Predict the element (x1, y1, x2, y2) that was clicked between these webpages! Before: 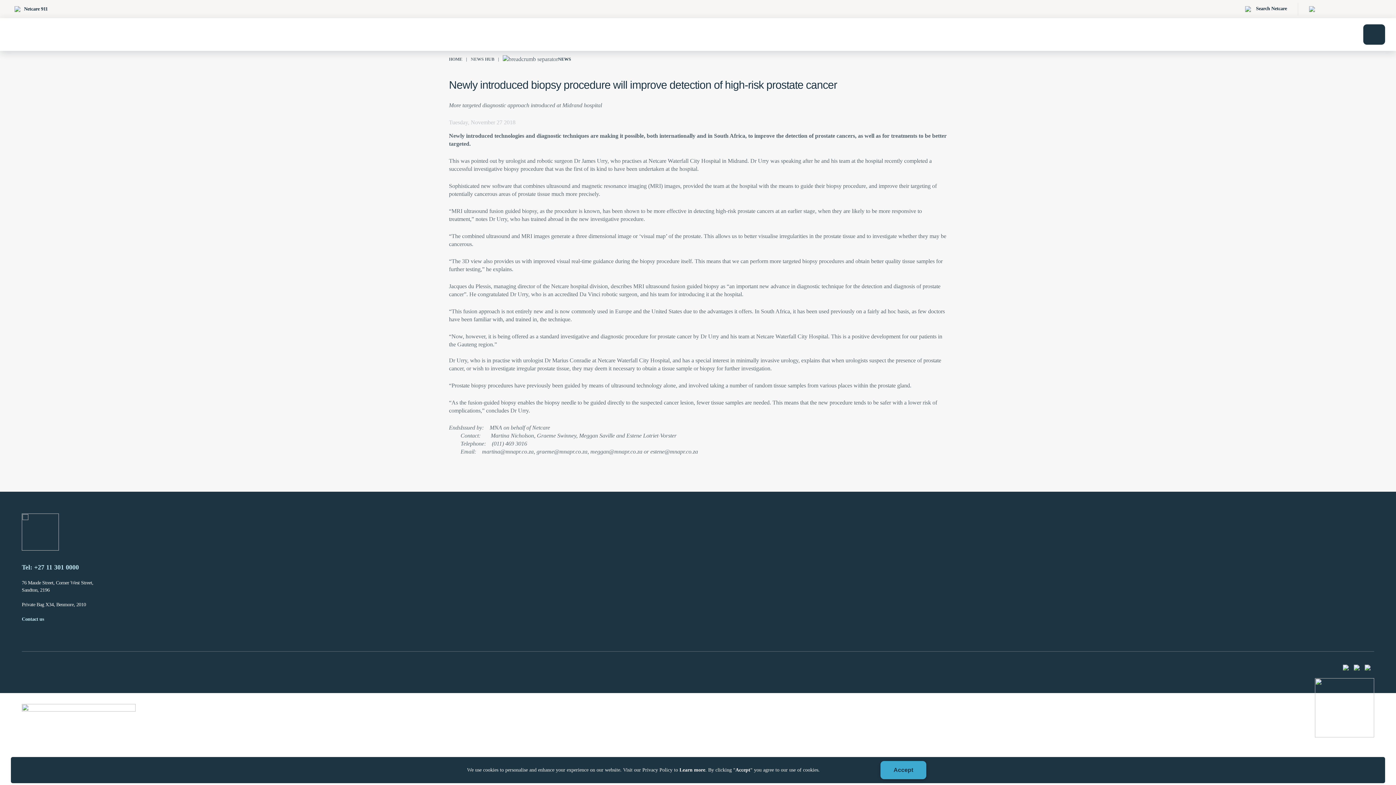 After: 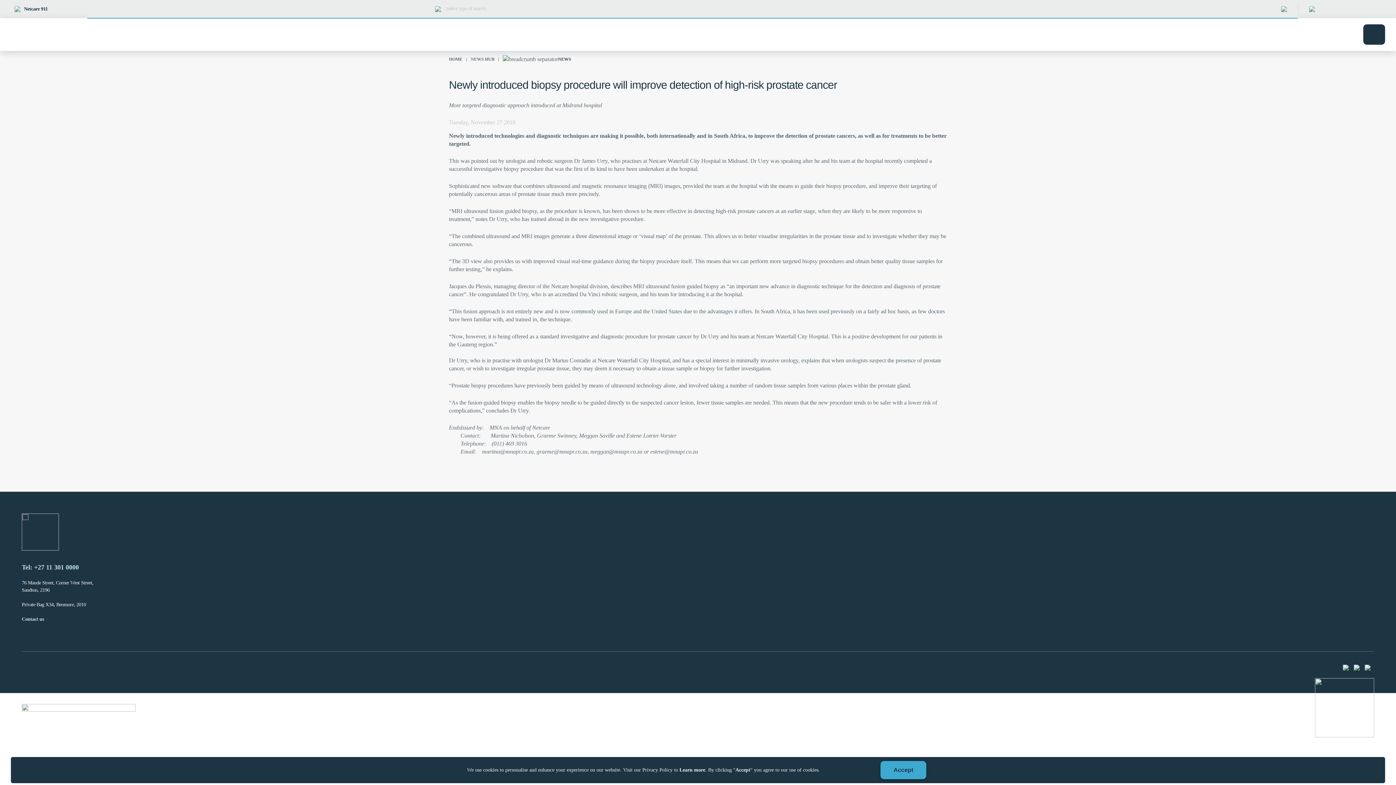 Action: bbox: (1239, 2, 1298, 15) label: Search Netcare